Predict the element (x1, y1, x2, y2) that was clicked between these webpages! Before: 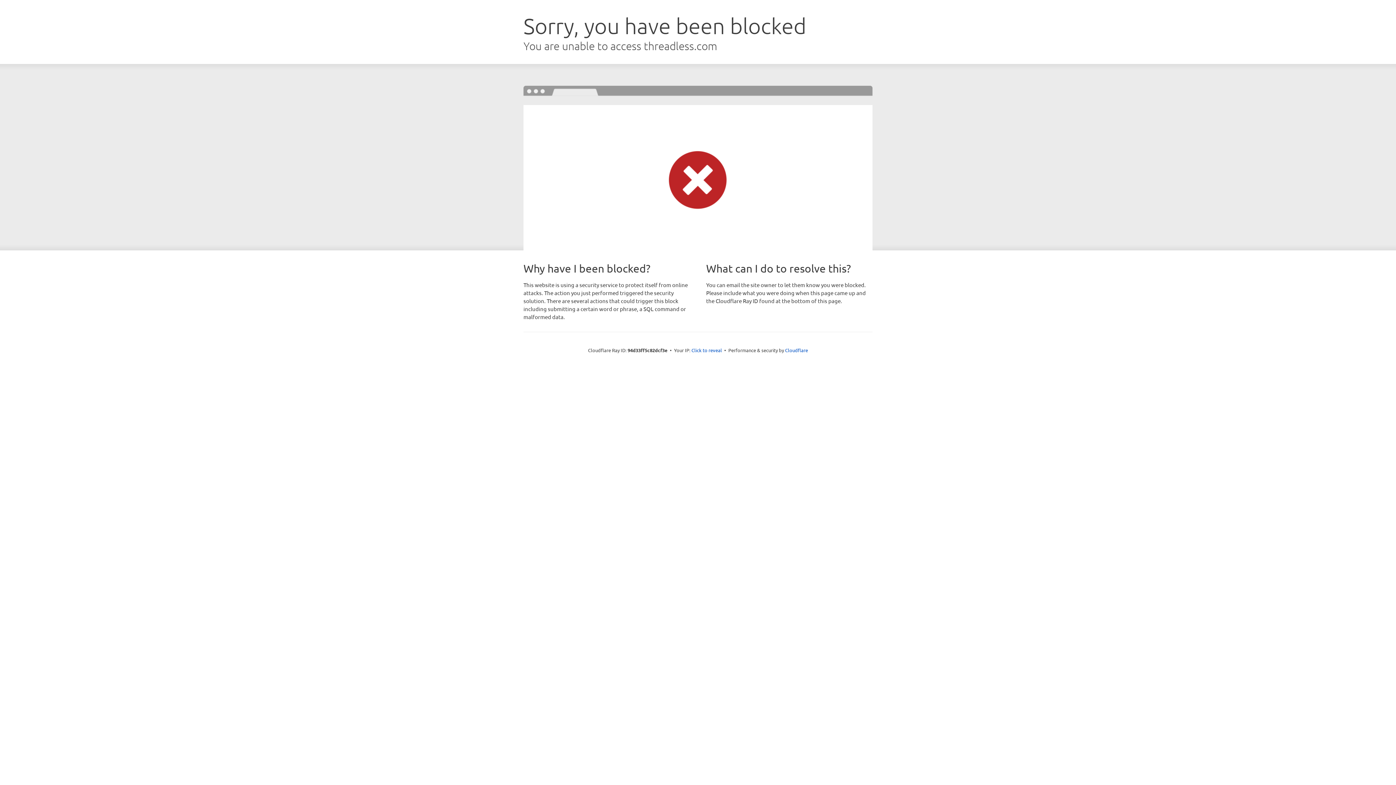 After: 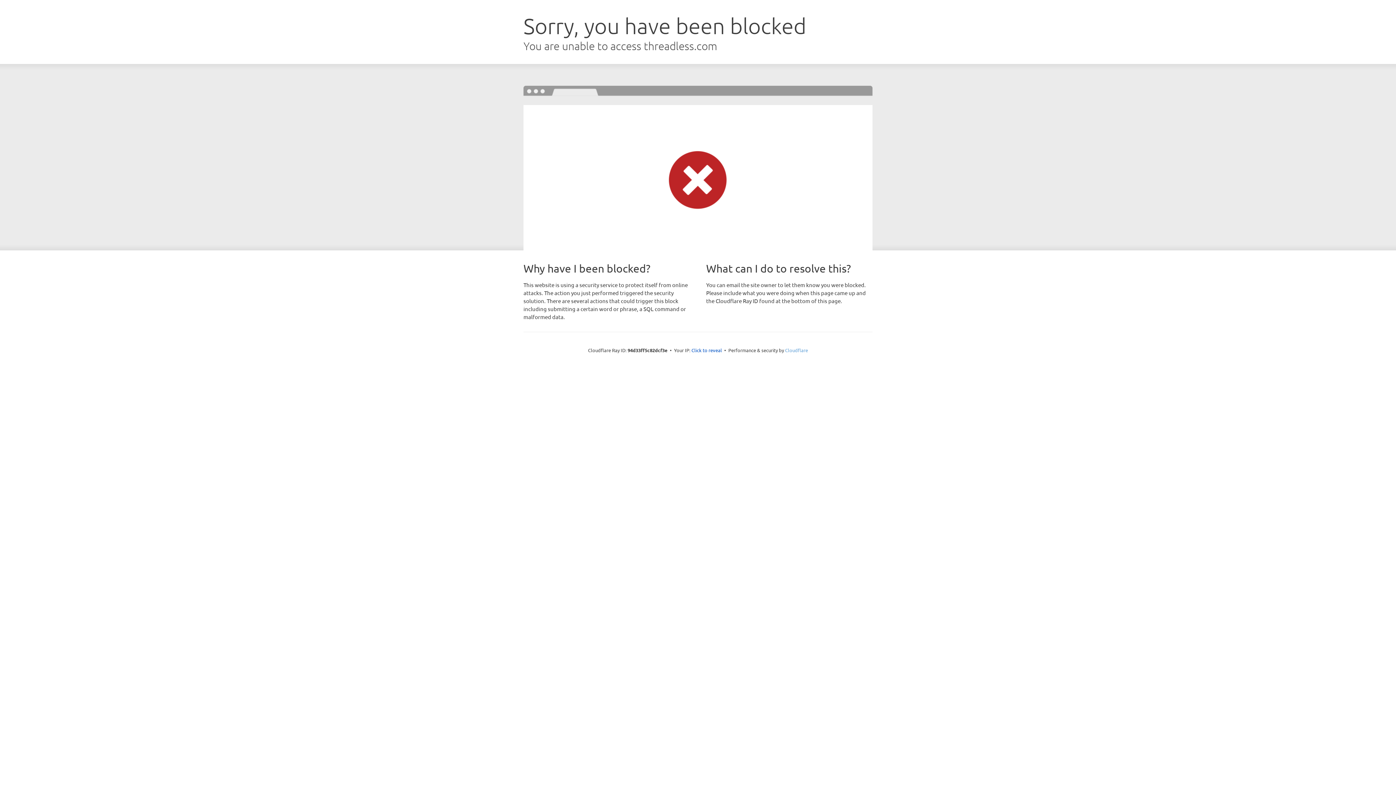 Action: bbox: (785, 347, 808, 353) label: Cloudflare